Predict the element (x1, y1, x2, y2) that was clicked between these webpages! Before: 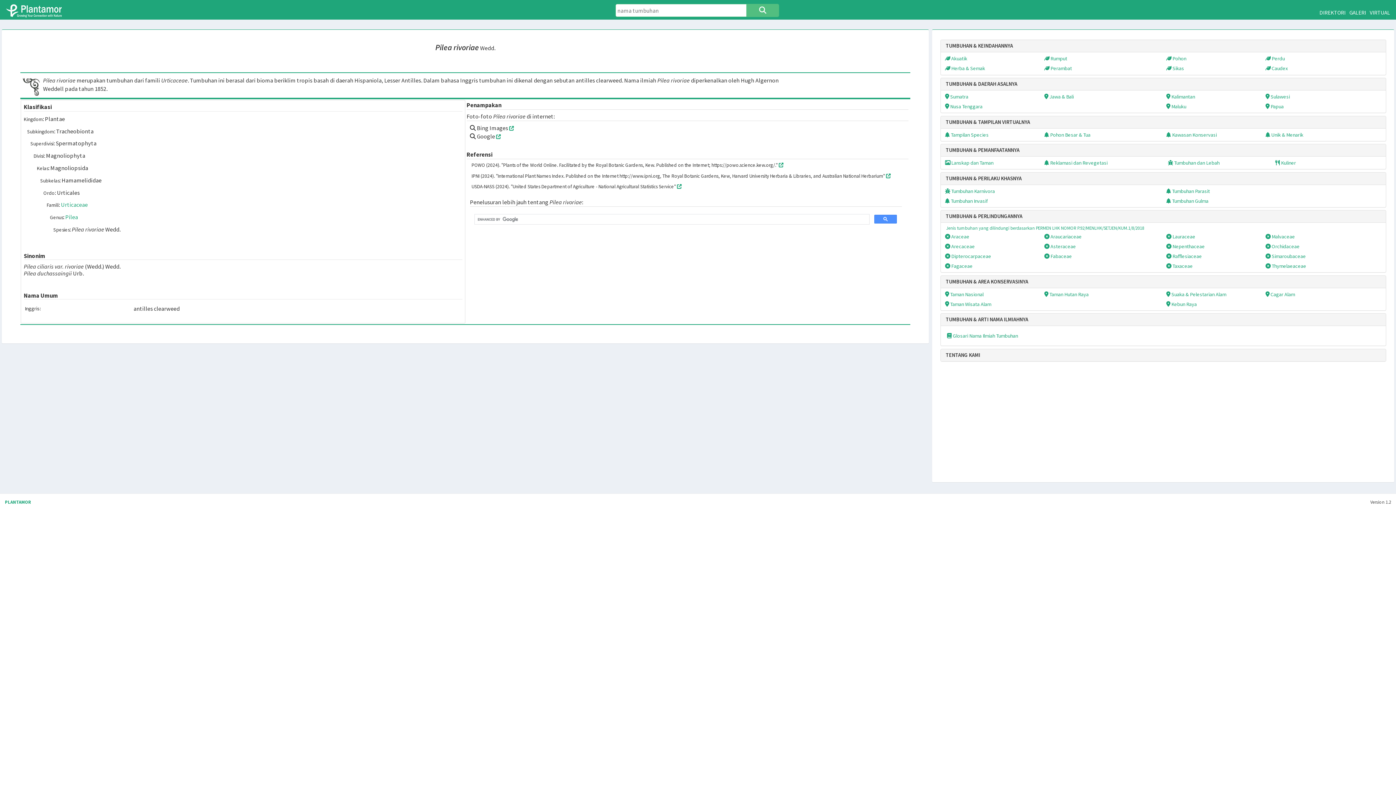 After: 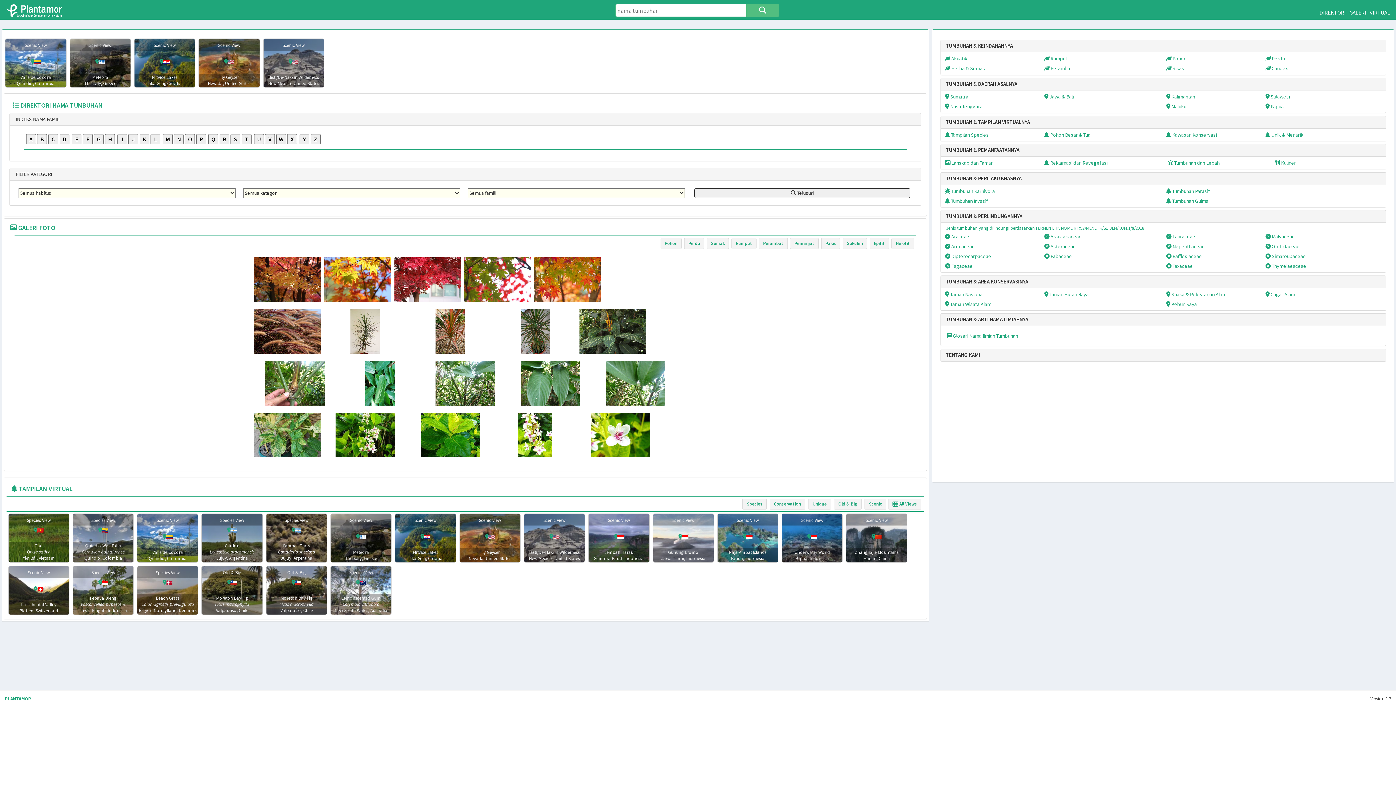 Action: bbox: (6, 4, 68, 17)